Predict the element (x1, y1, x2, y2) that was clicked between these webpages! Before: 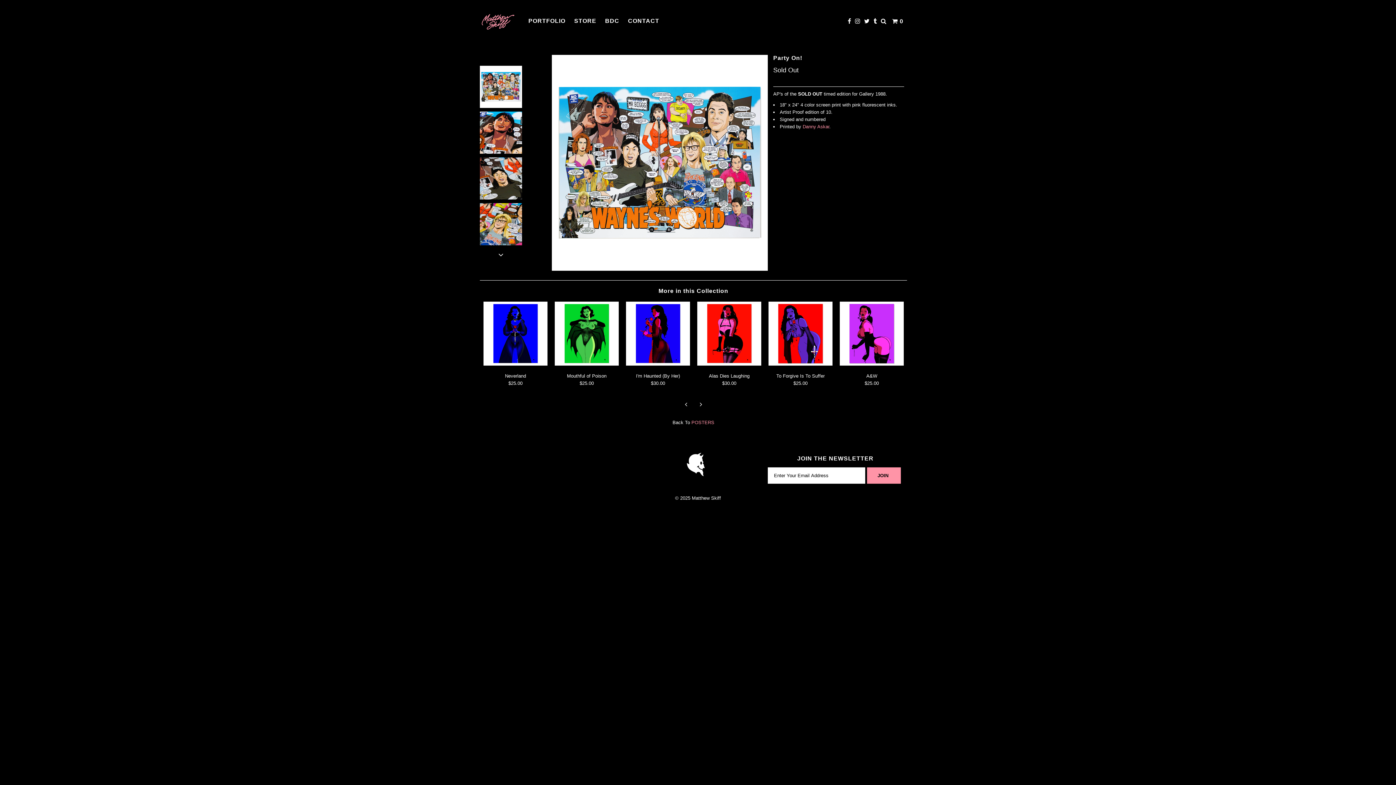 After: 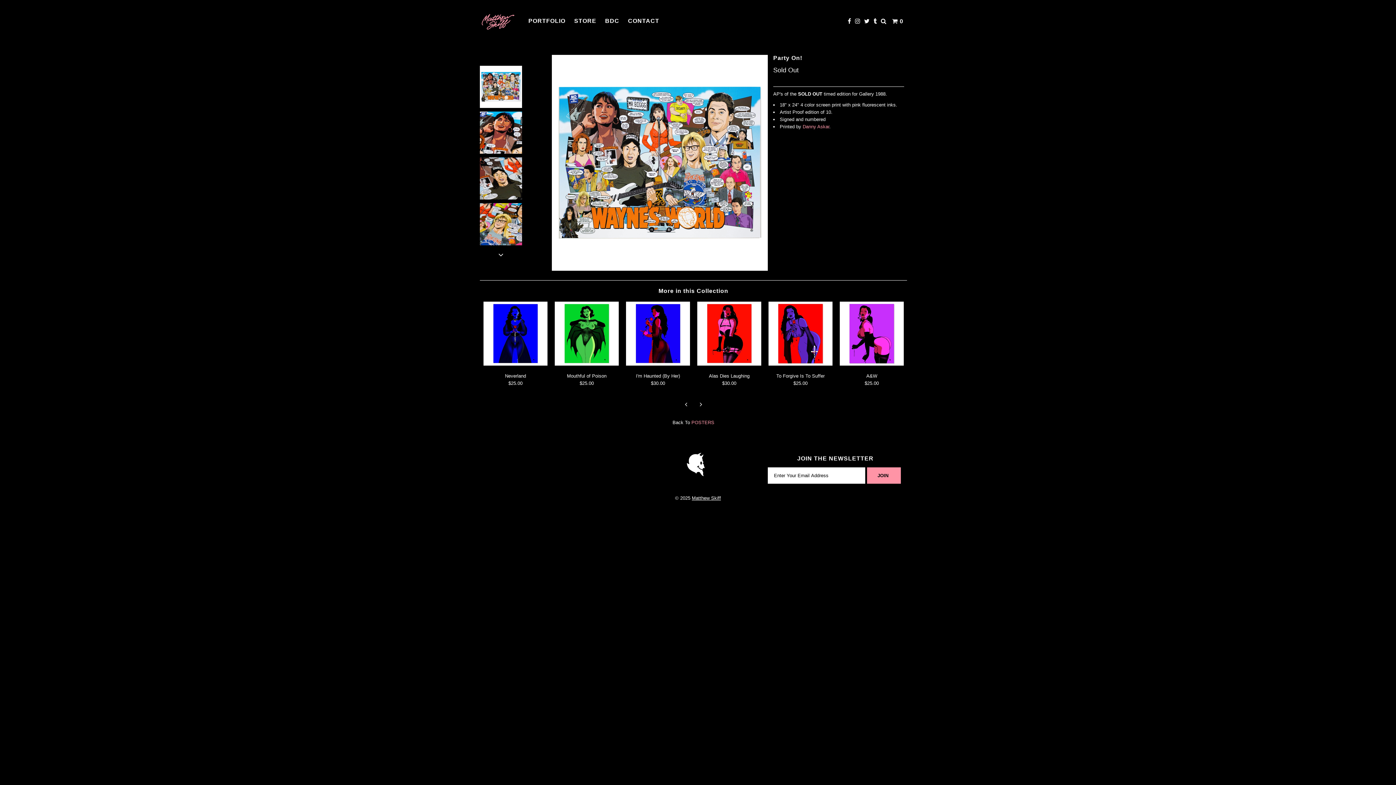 Action: label: Matthew Skiff bbox: (692, 495, 721, 501)